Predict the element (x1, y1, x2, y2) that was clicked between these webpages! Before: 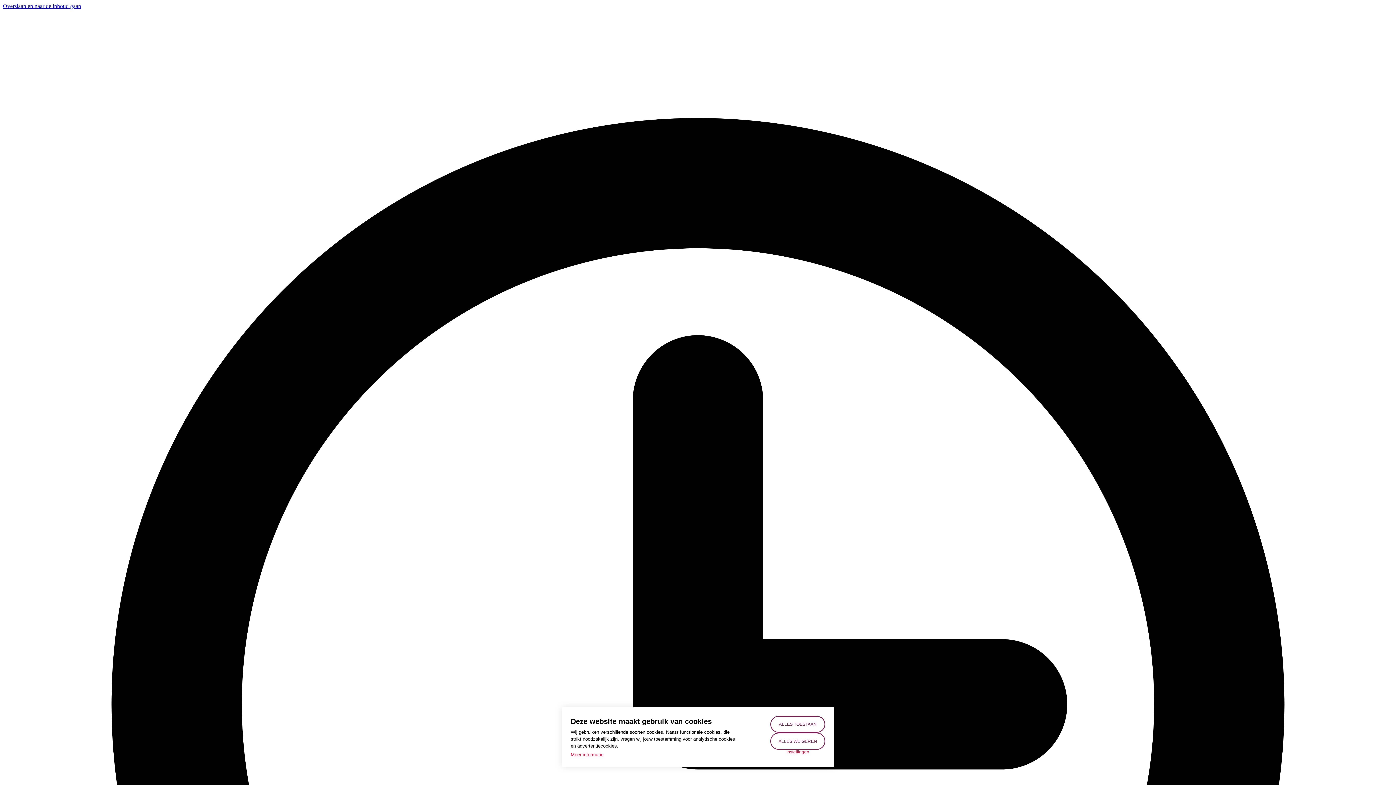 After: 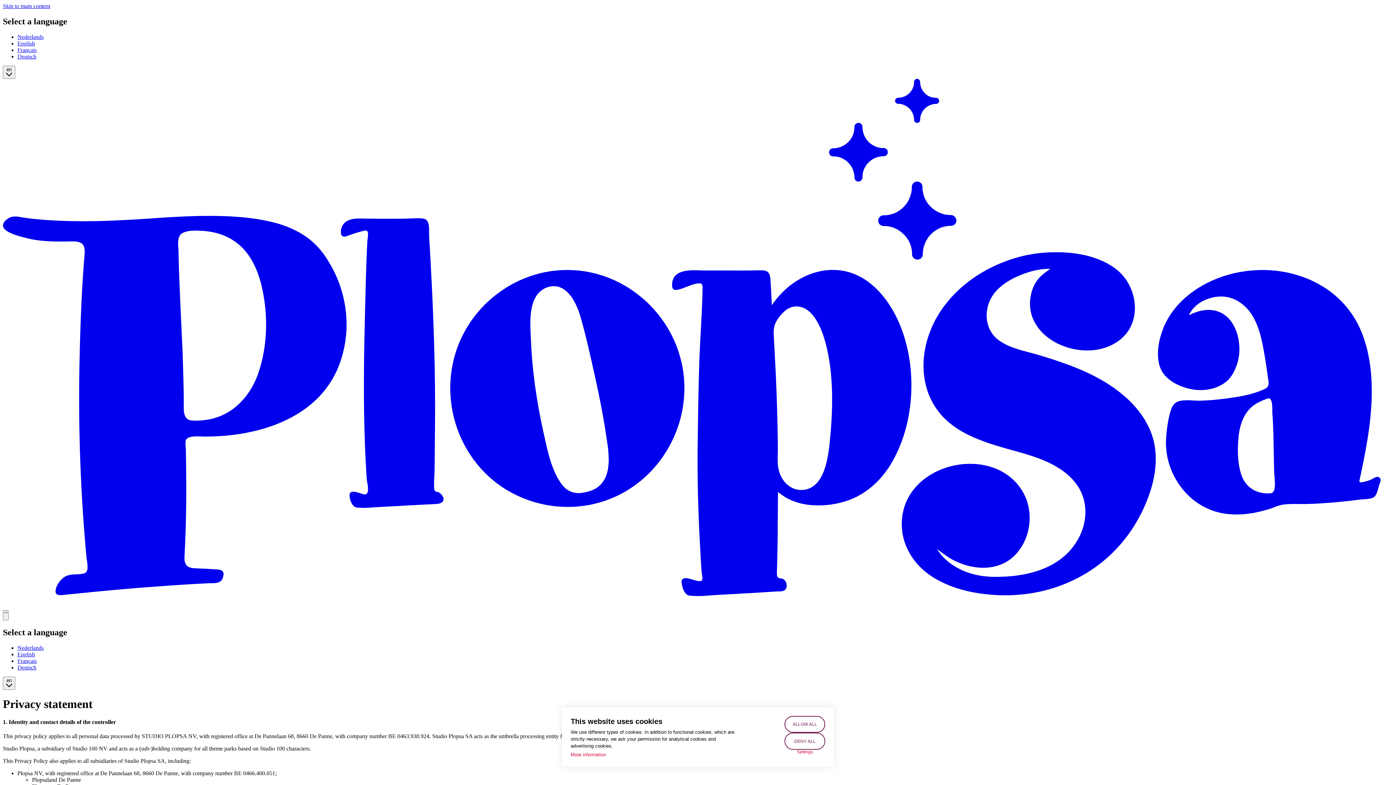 Action: label: Meer informatie bbox: (570, 751, 603, 758)